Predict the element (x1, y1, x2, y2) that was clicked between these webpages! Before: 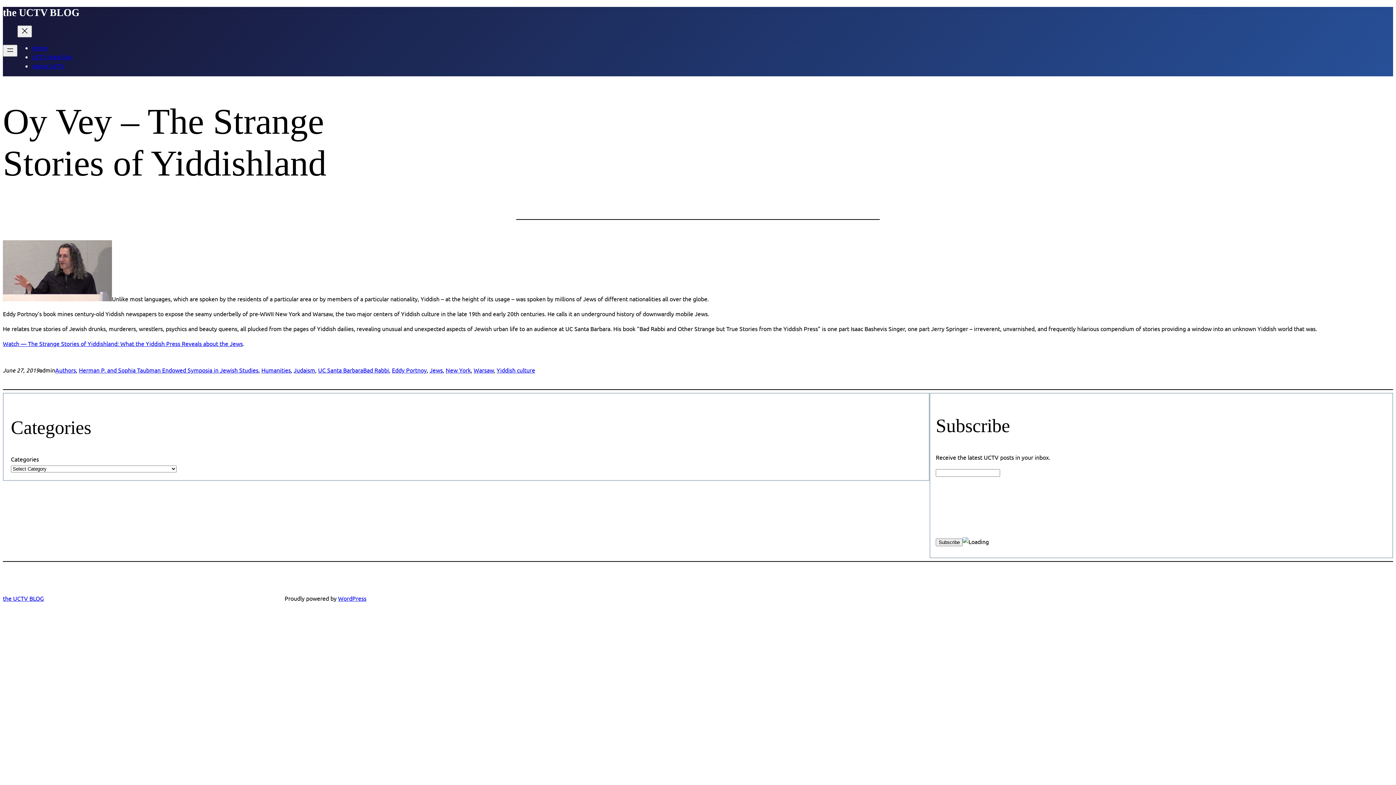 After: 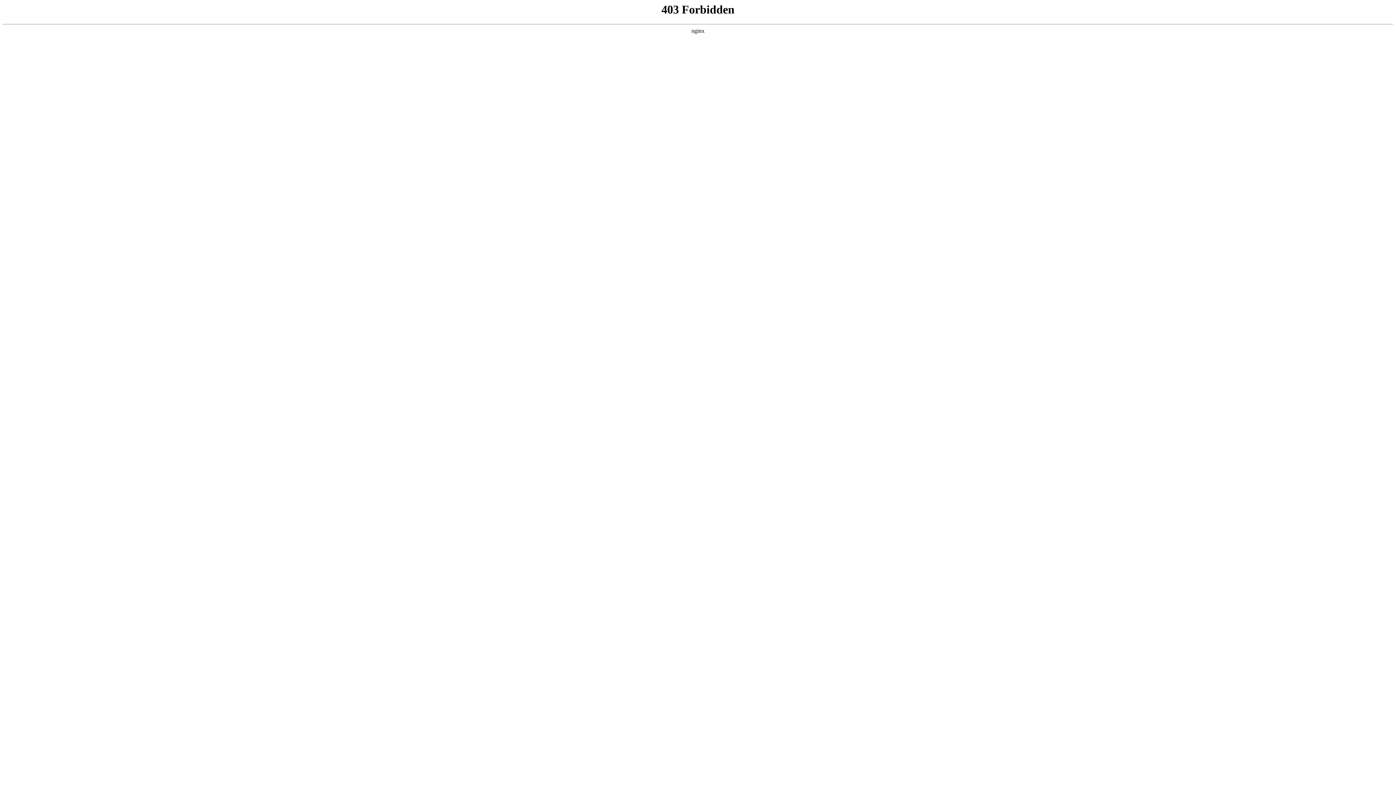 Action: bbox: (338, 594, 366, 602) label: WordPress